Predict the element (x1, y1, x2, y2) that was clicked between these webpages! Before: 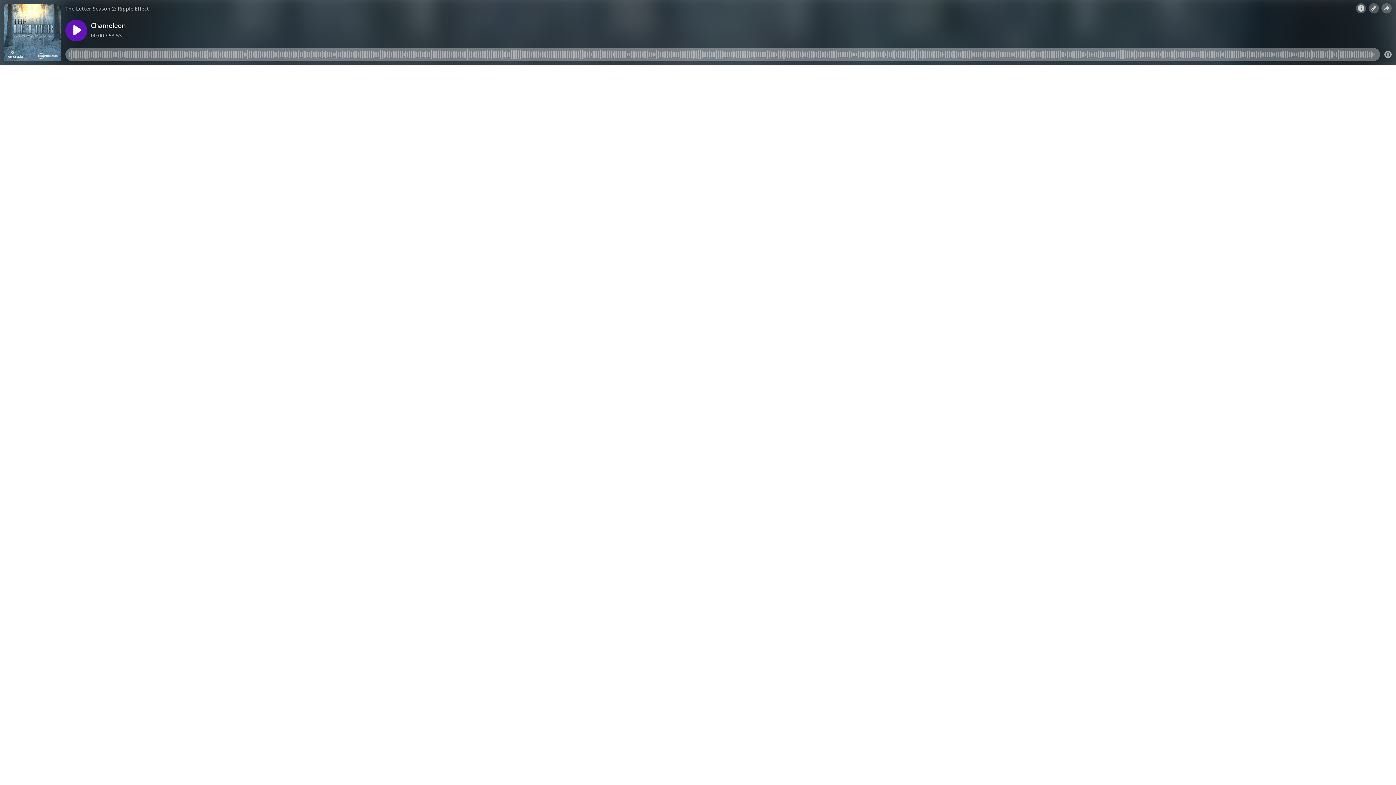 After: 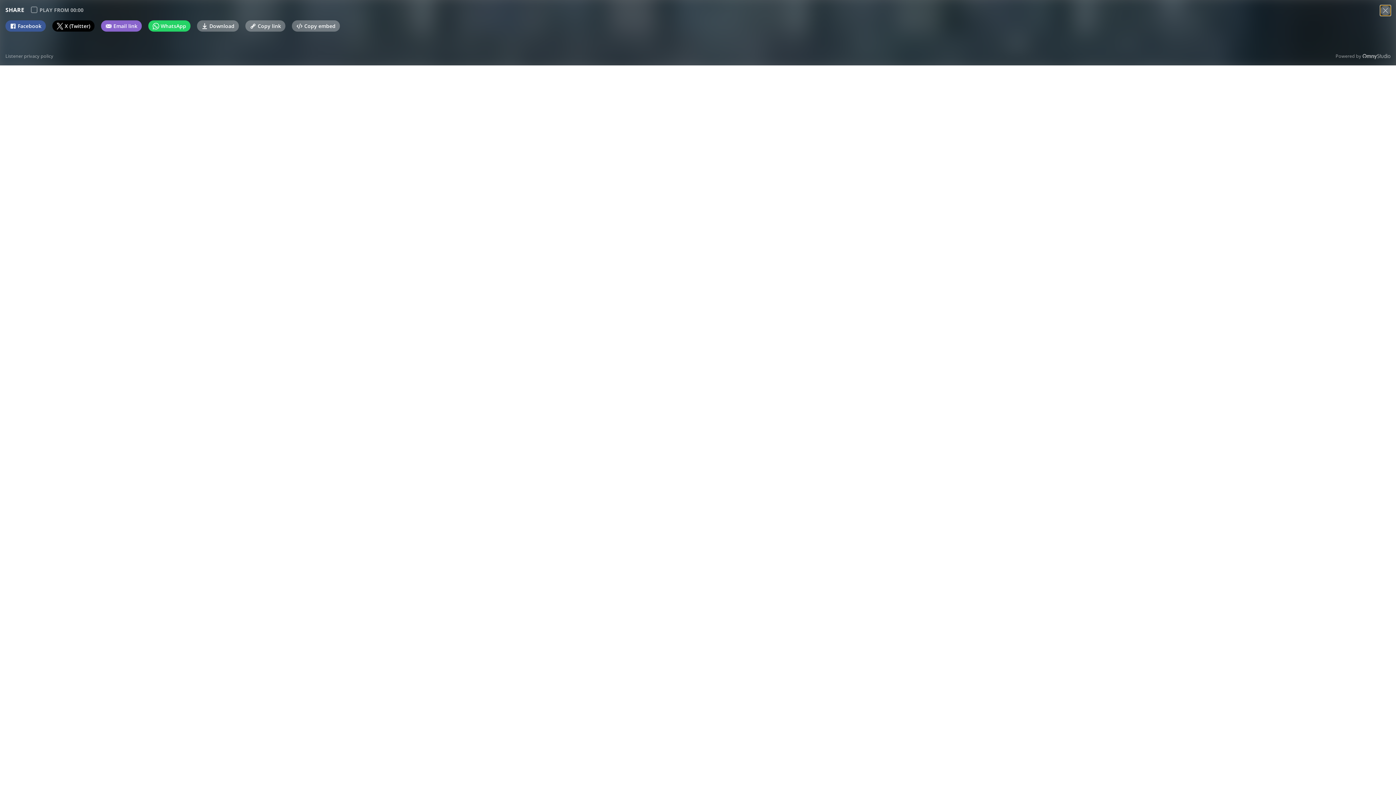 Action: bbox: (1381, 3, 1392, 13)